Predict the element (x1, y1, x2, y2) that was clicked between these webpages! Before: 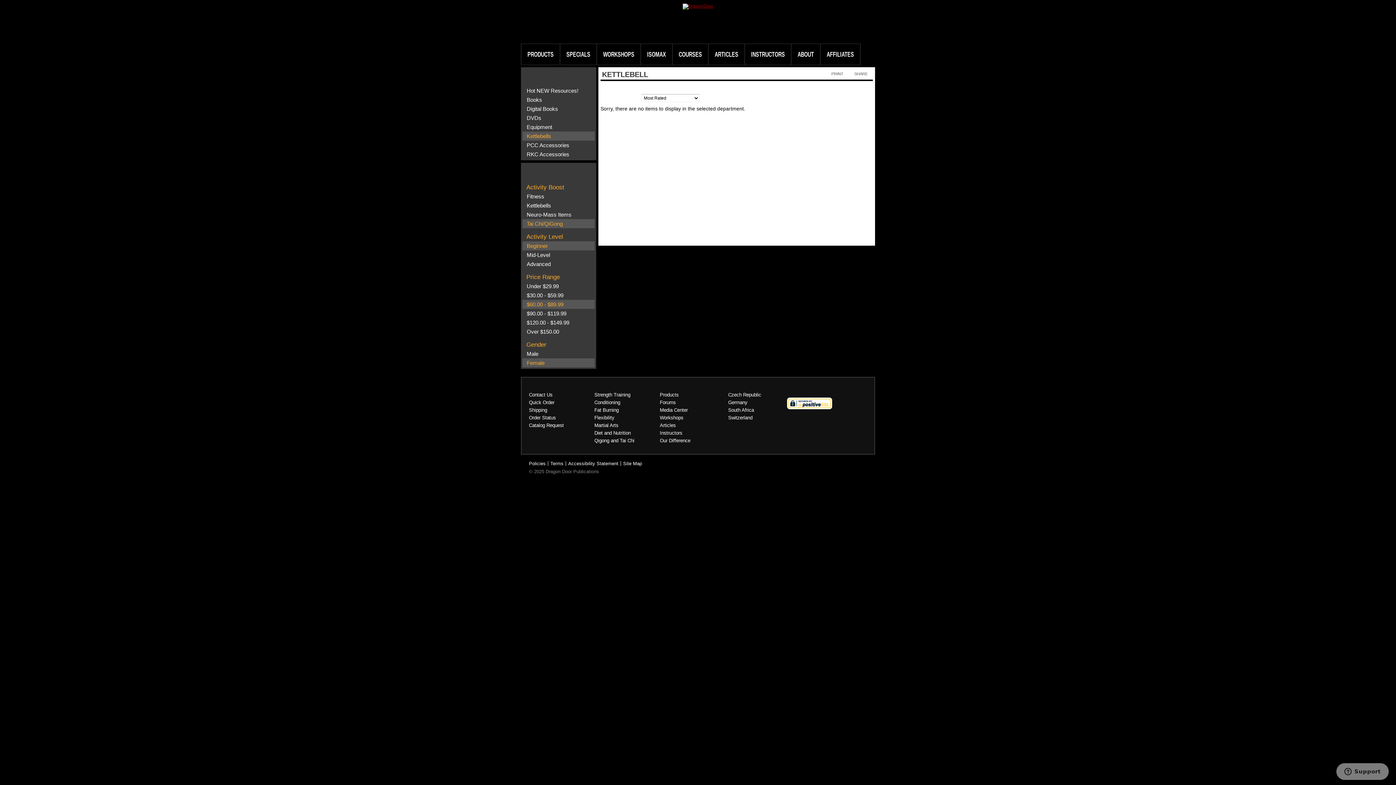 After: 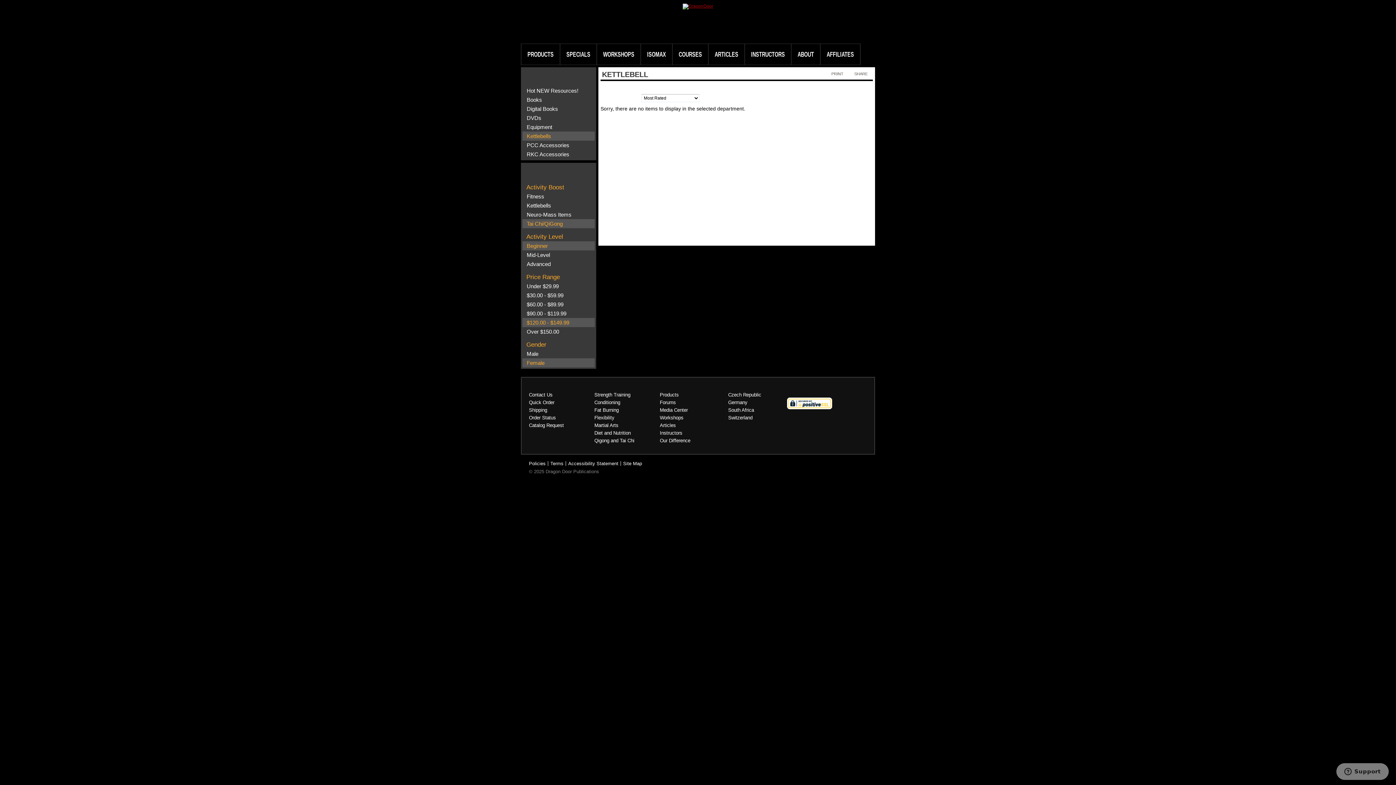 Action: label: $120.00 - $149.99 bbox: (526, 319, 569, 325)